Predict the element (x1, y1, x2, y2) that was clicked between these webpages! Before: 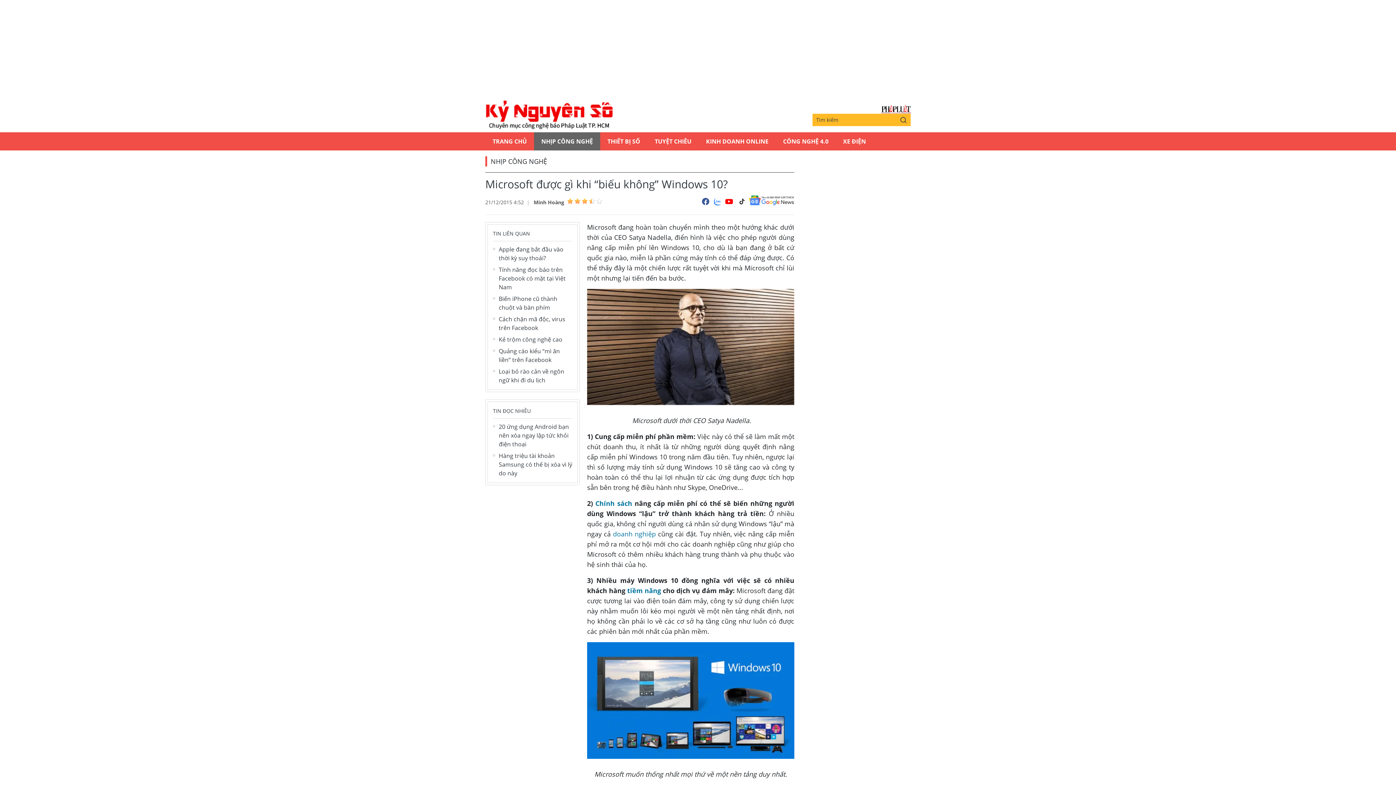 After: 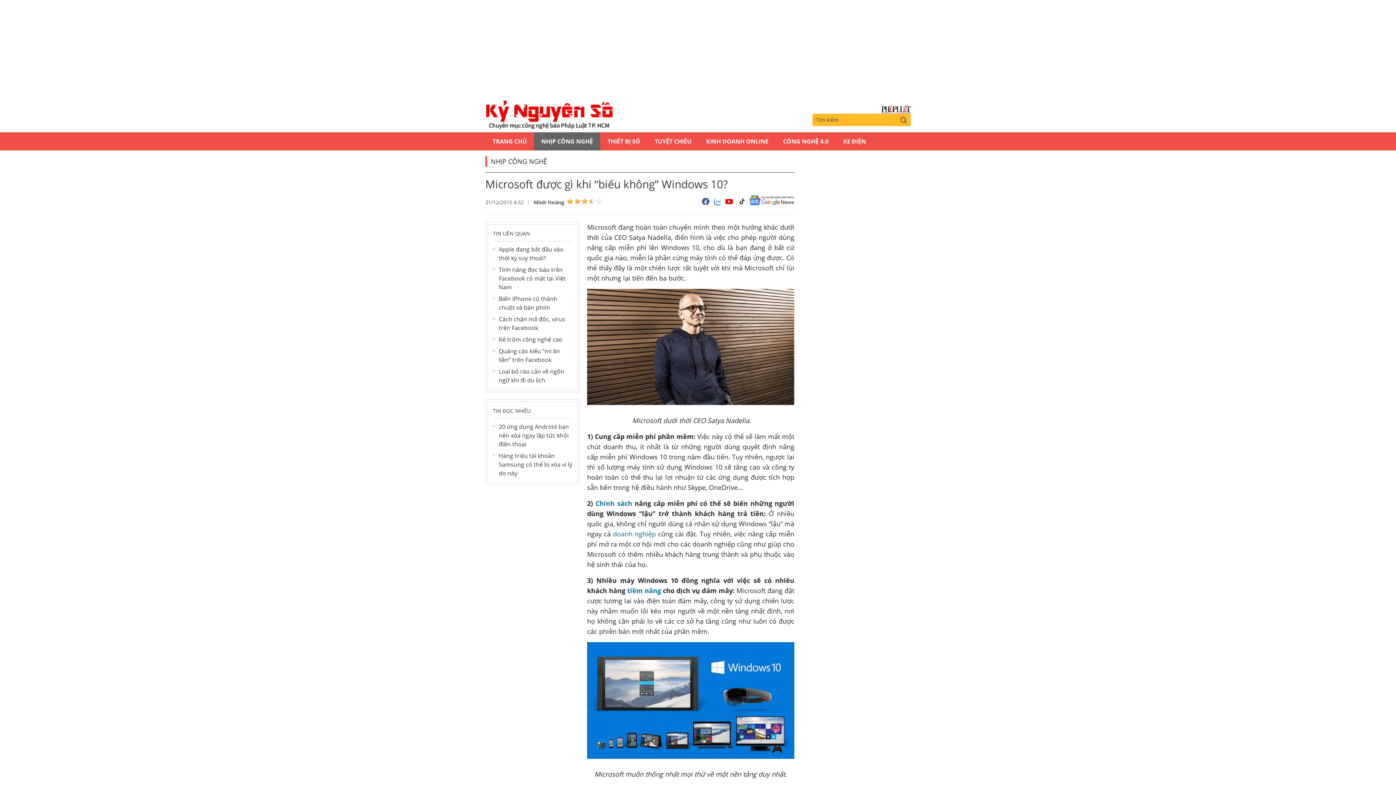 Action: bbox: (896, 113, 910, 126)